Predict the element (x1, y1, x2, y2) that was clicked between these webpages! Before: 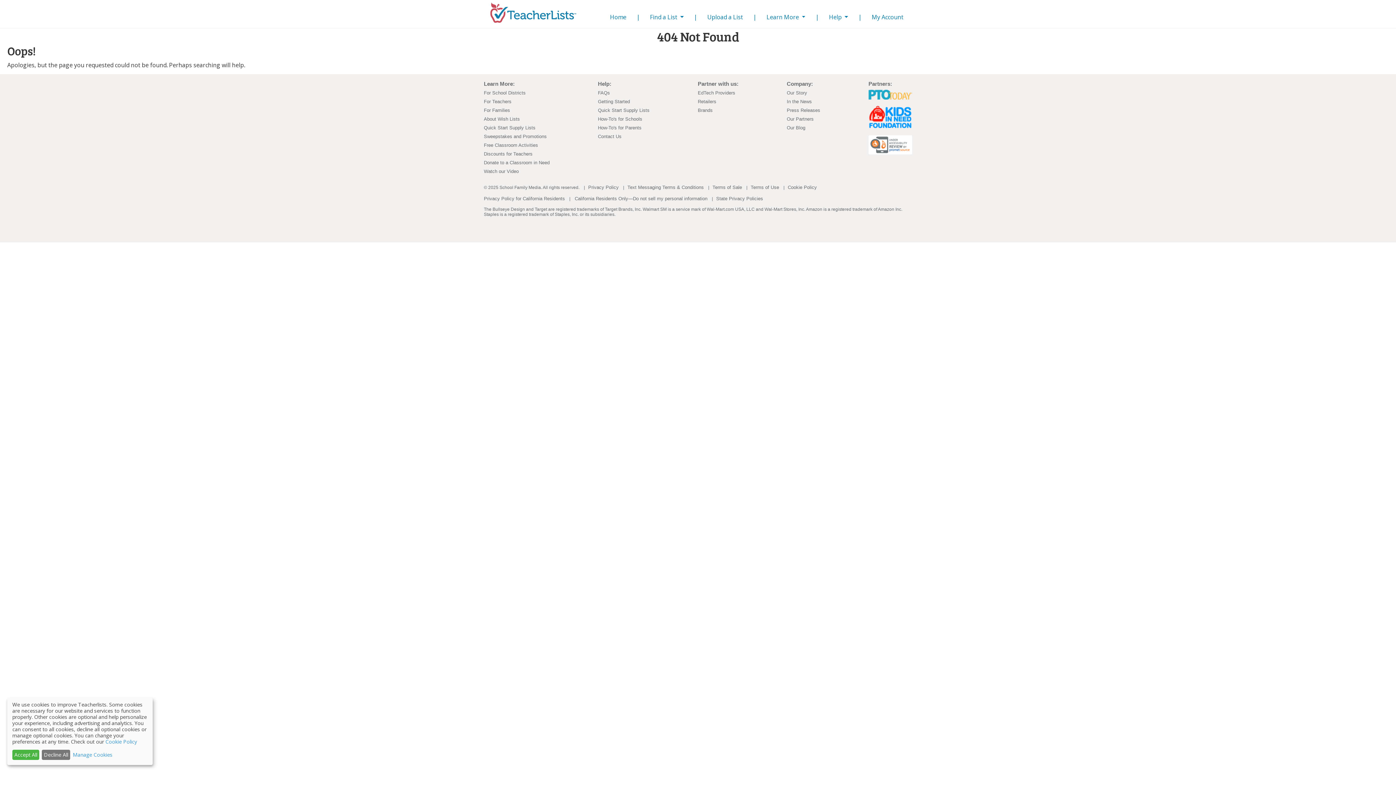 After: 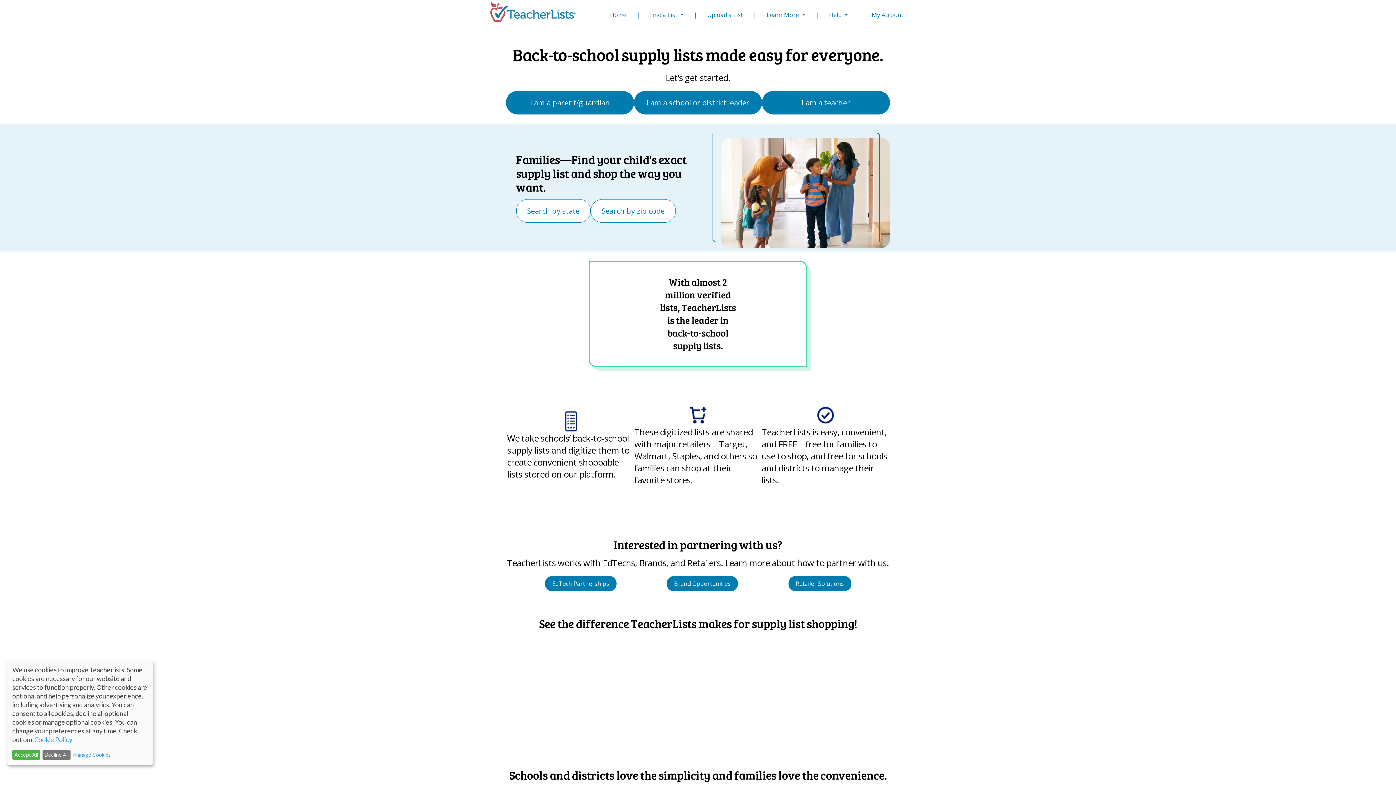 Action: bbox: (489, 0, 576, 25)